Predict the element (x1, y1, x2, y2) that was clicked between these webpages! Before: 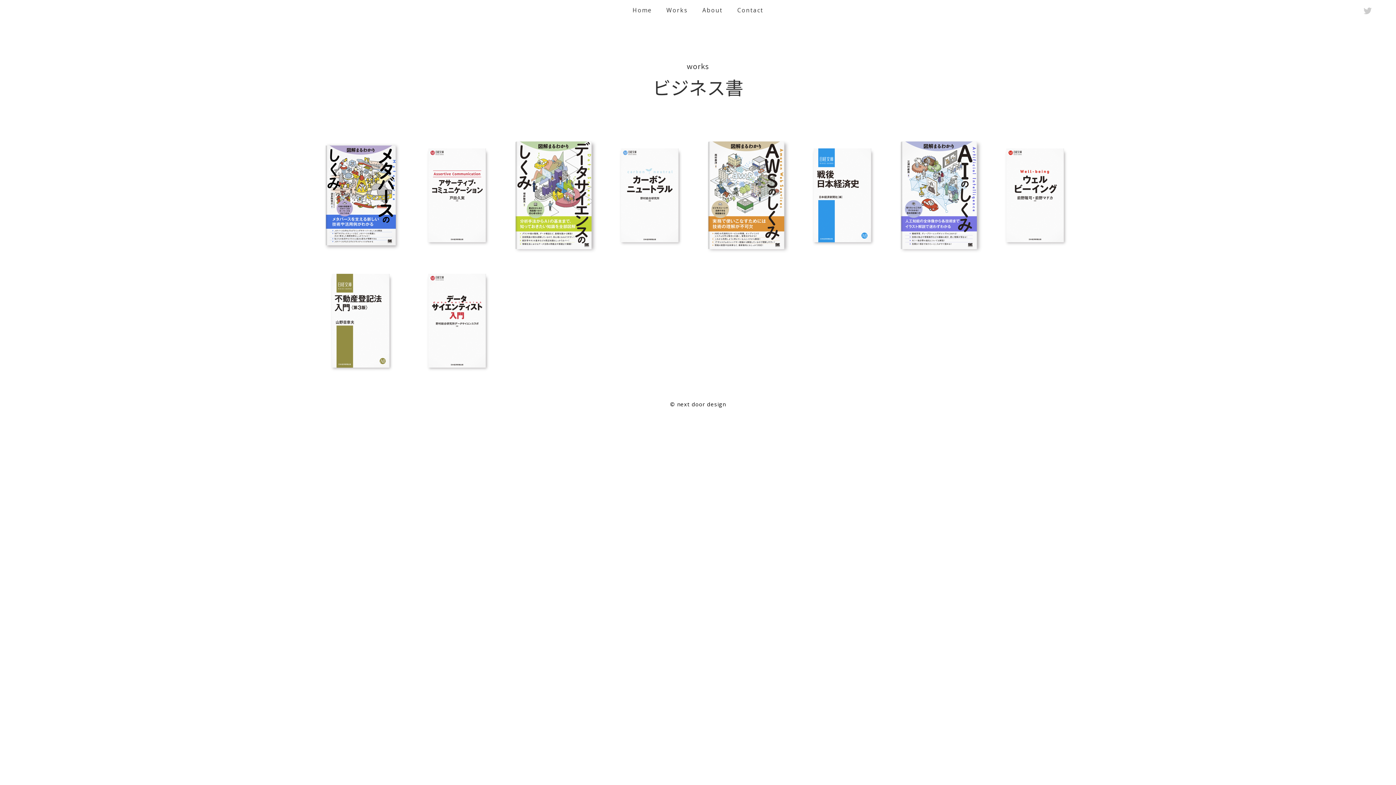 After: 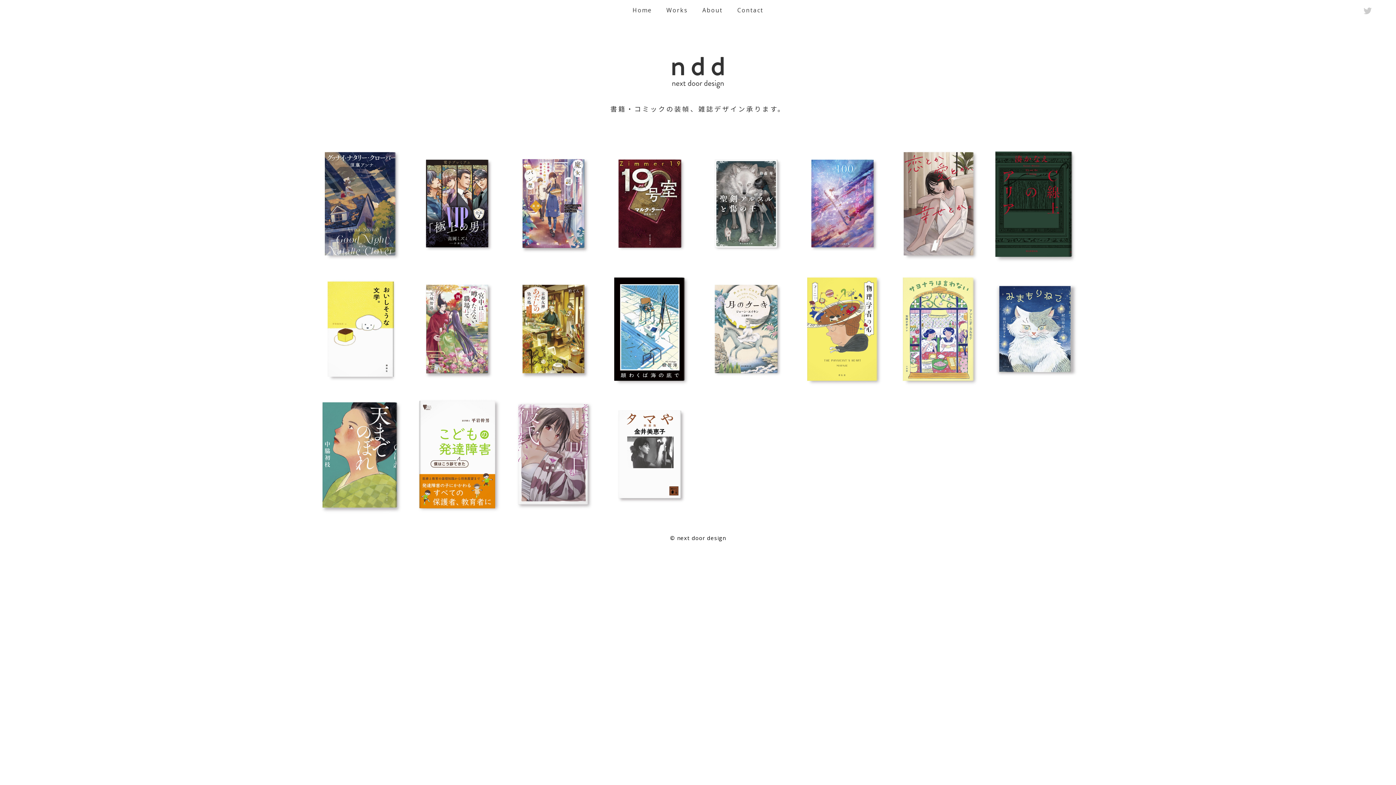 Action: bbox: (632, 7, 652, 16) label: Home